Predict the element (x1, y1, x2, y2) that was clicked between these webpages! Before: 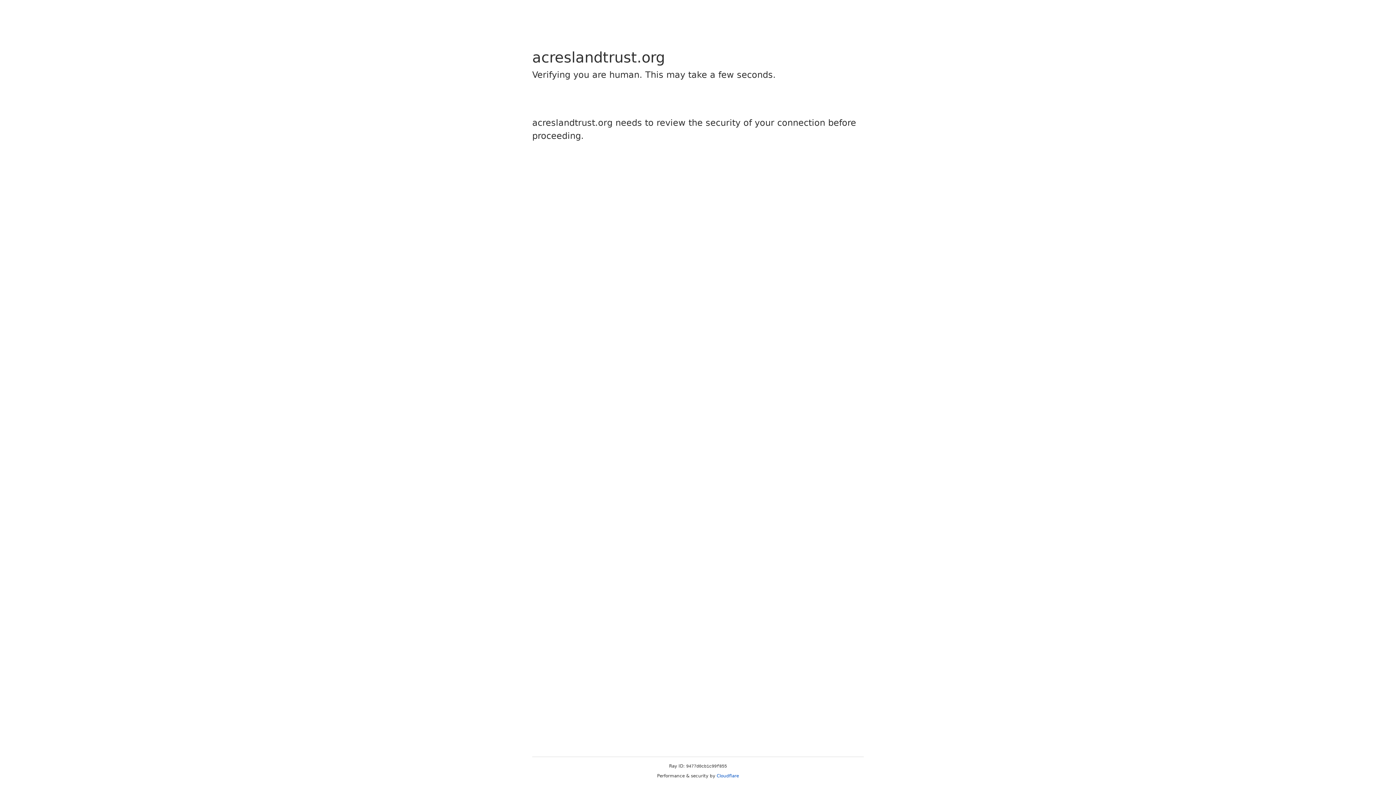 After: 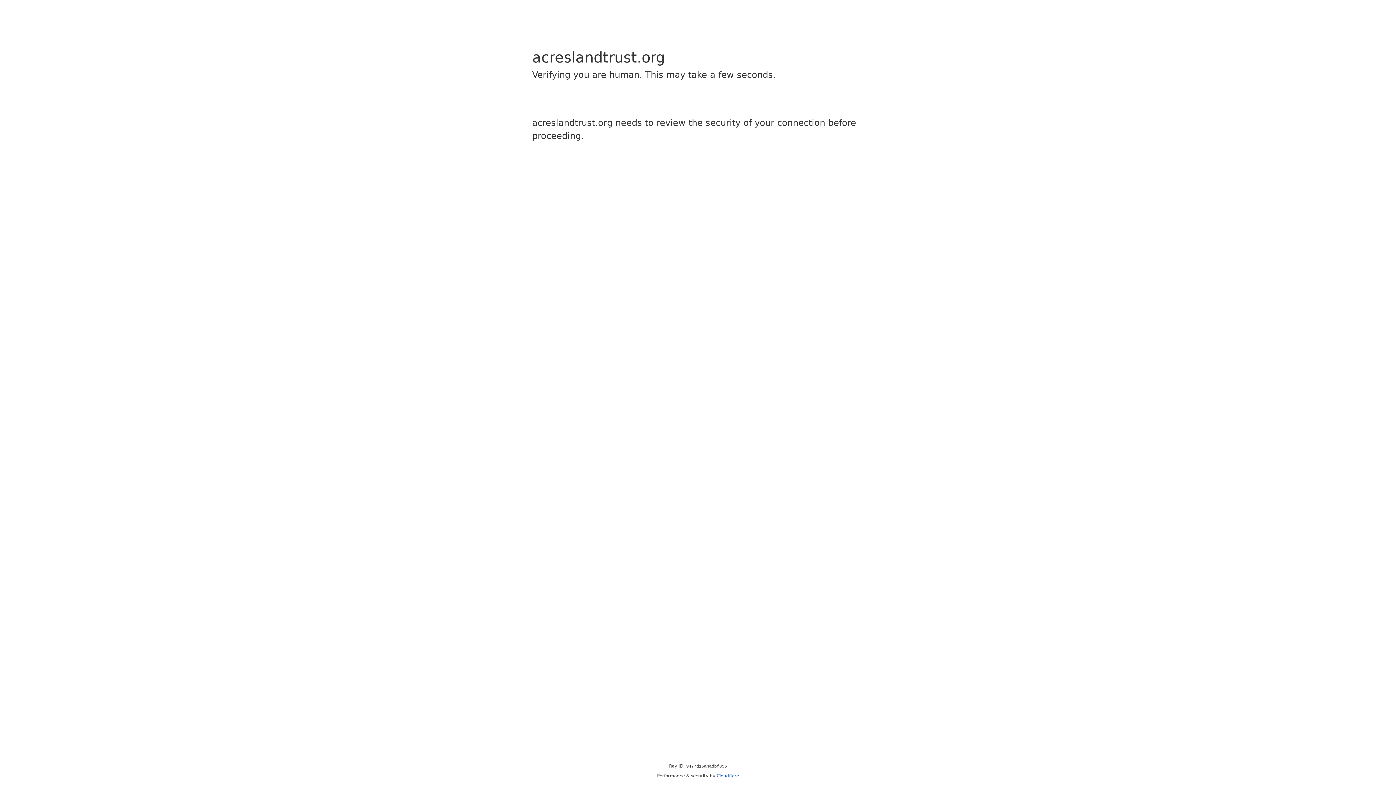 Action: label: Cloudflare bbox: (716, 773, 739, 778)